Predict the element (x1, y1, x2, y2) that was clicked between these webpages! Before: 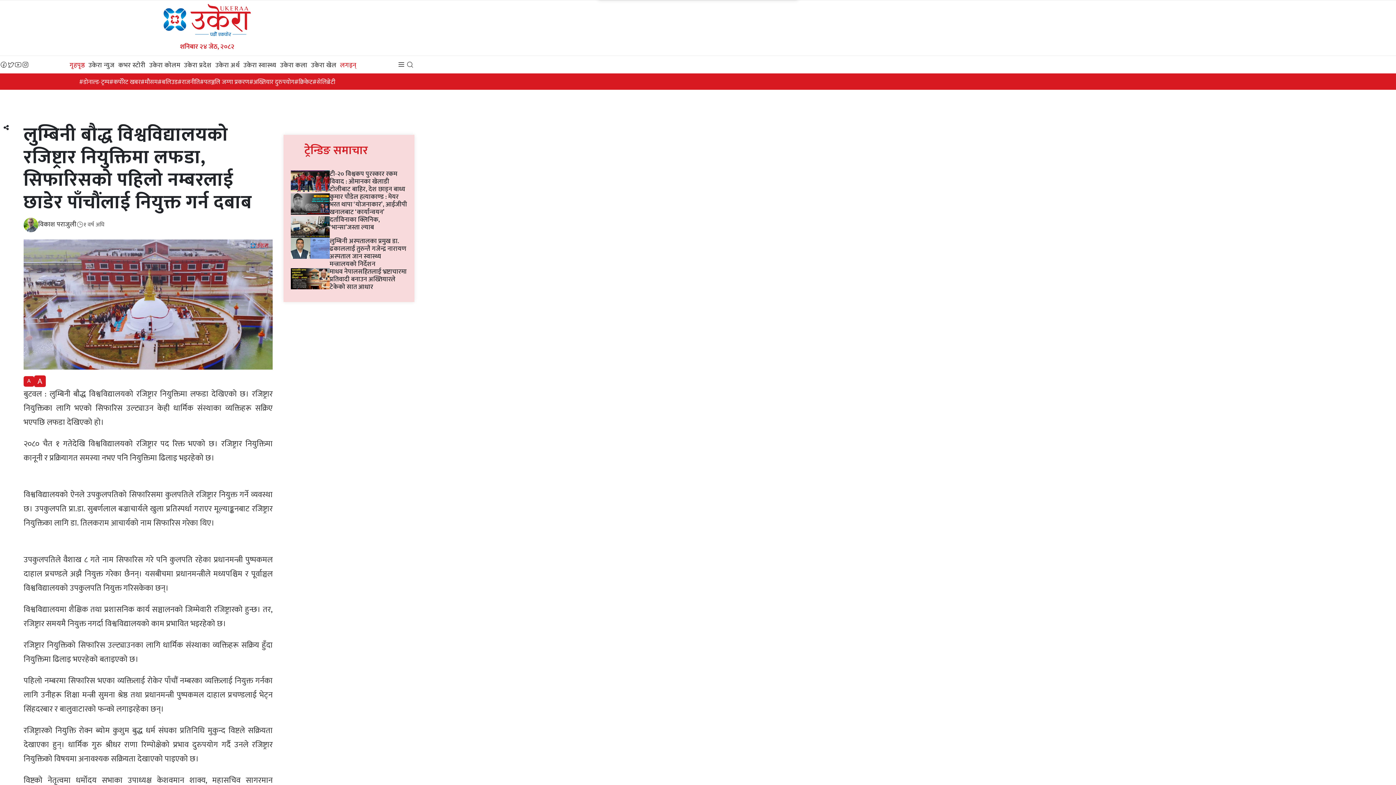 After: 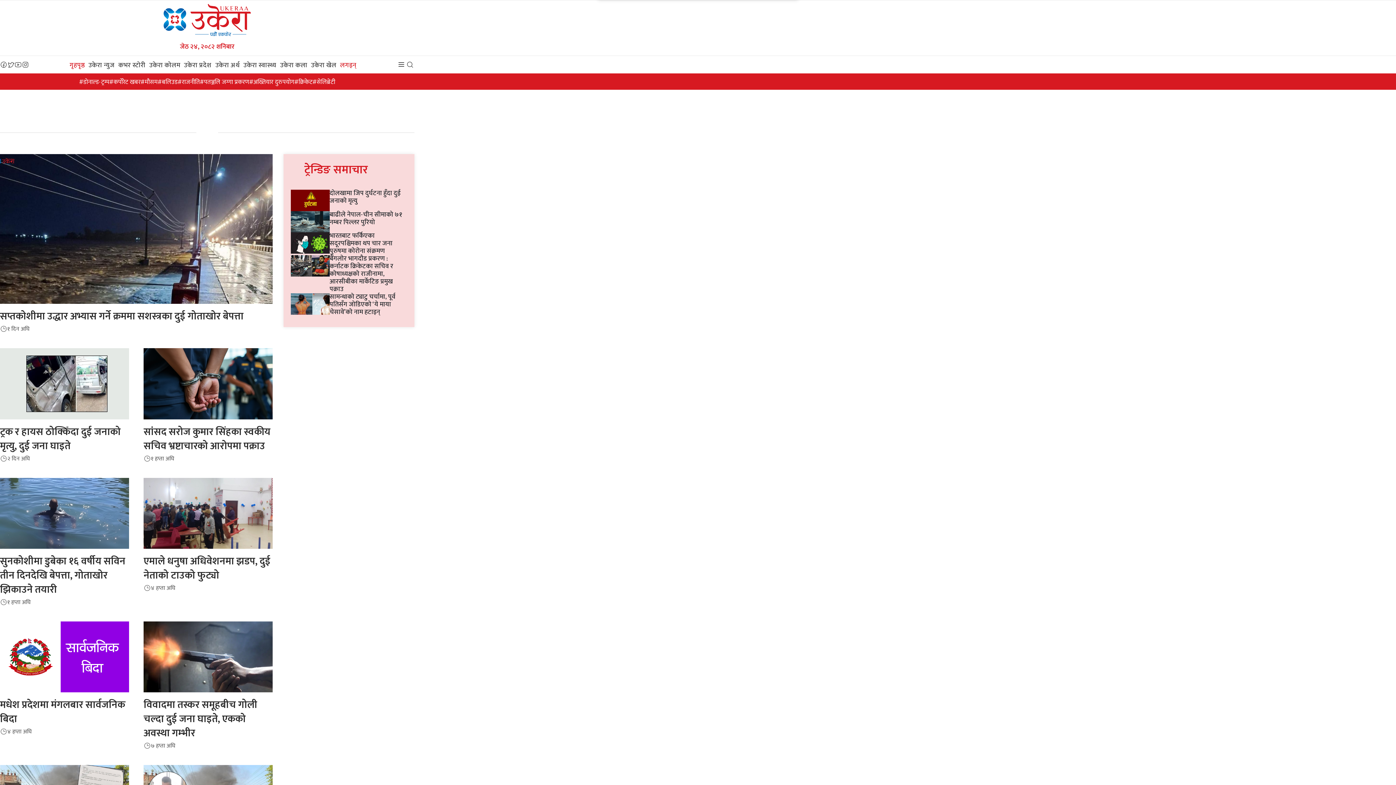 Action: bbox: (182, 58, 213, 70) label: उकेरा प्रदेश